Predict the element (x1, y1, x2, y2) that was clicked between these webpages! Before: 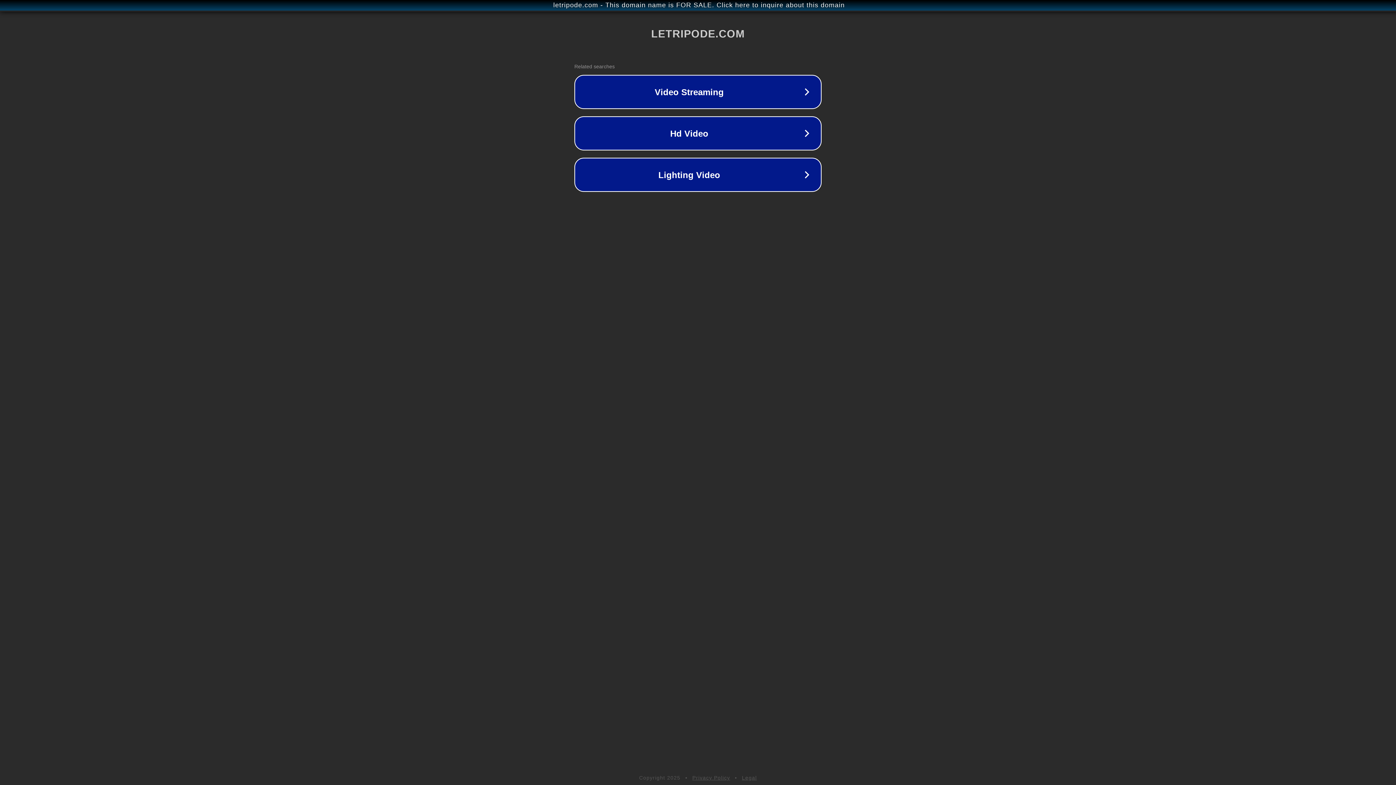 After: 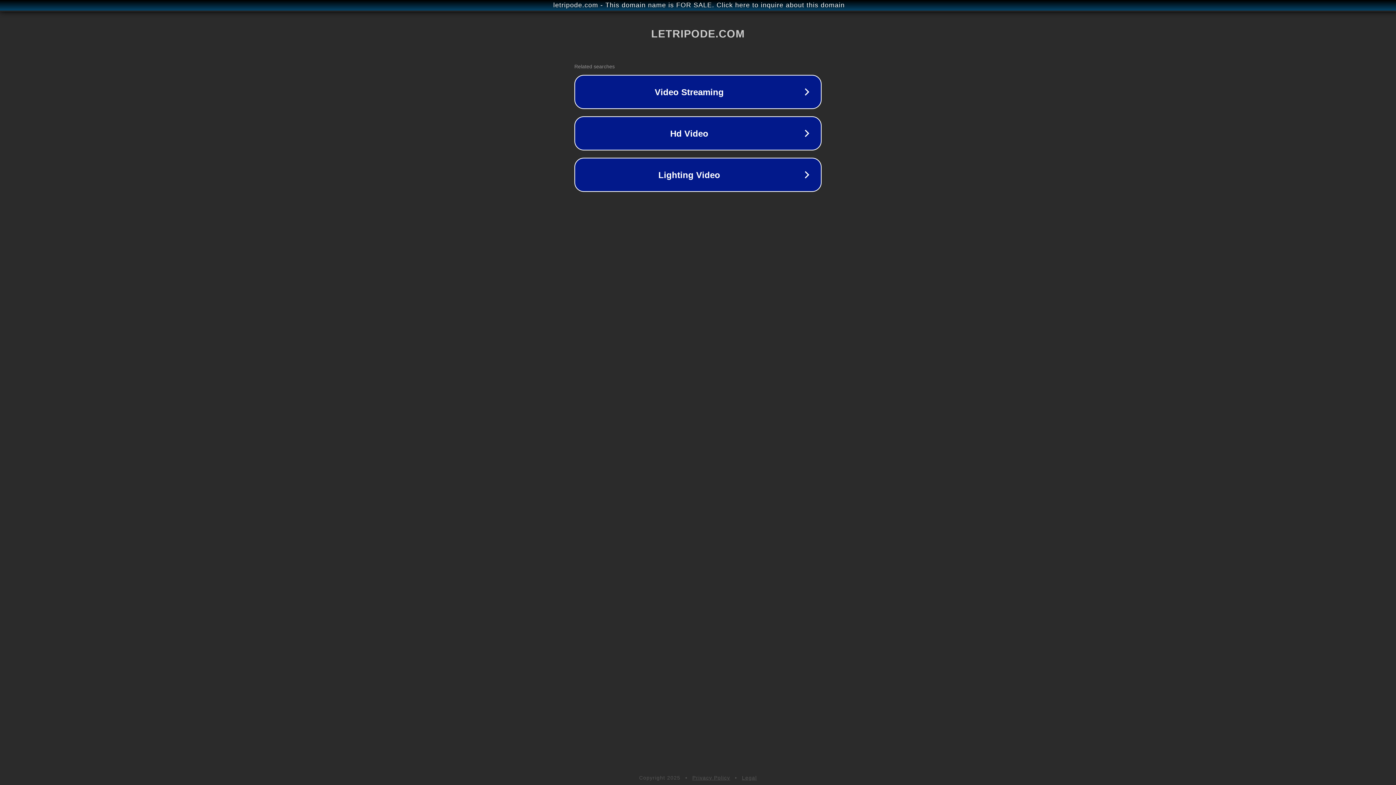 Action: label: Legal bbox: (742, 775, 757, 781)